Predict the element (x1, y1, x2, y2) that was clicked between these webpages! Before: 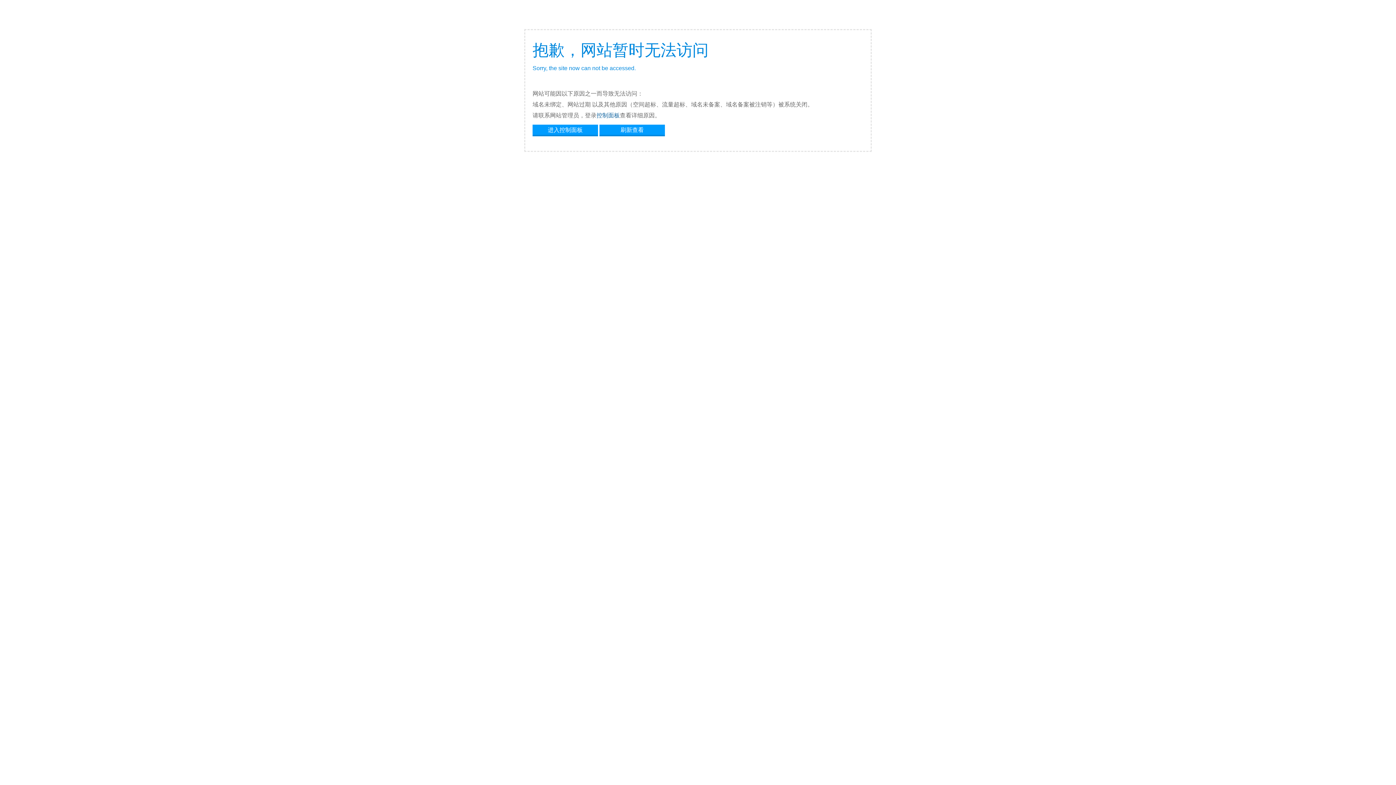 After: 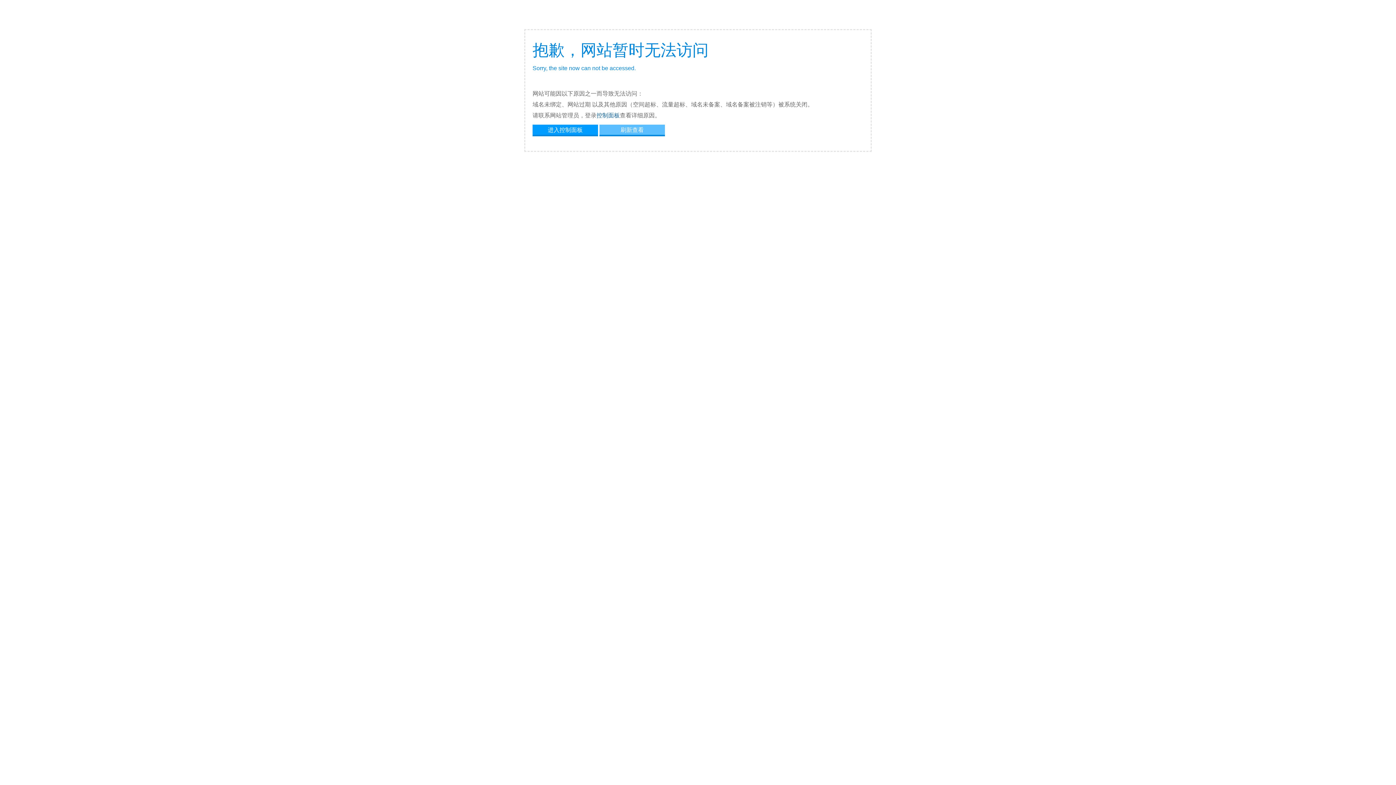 Action: bbox: (599, 124, 665, 134) label: 刷新查看